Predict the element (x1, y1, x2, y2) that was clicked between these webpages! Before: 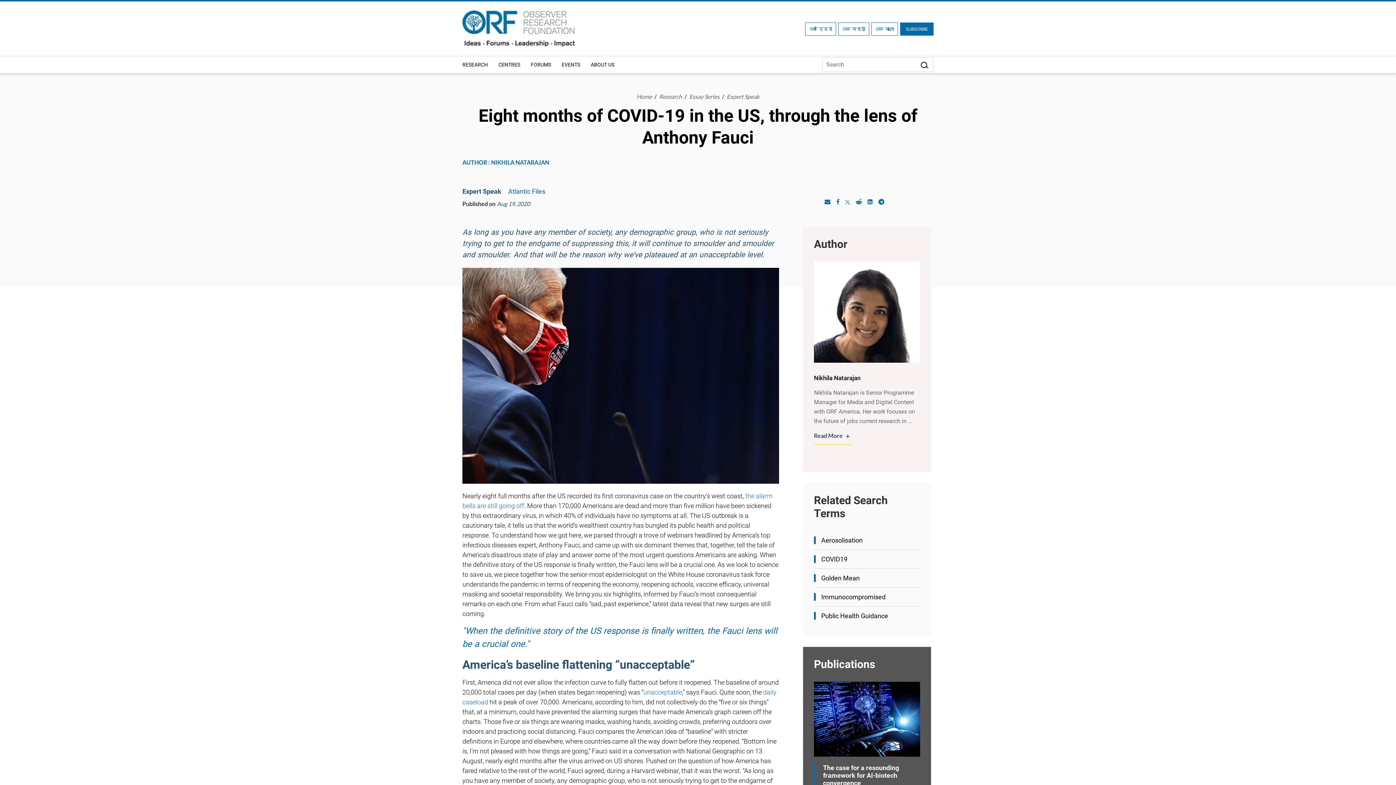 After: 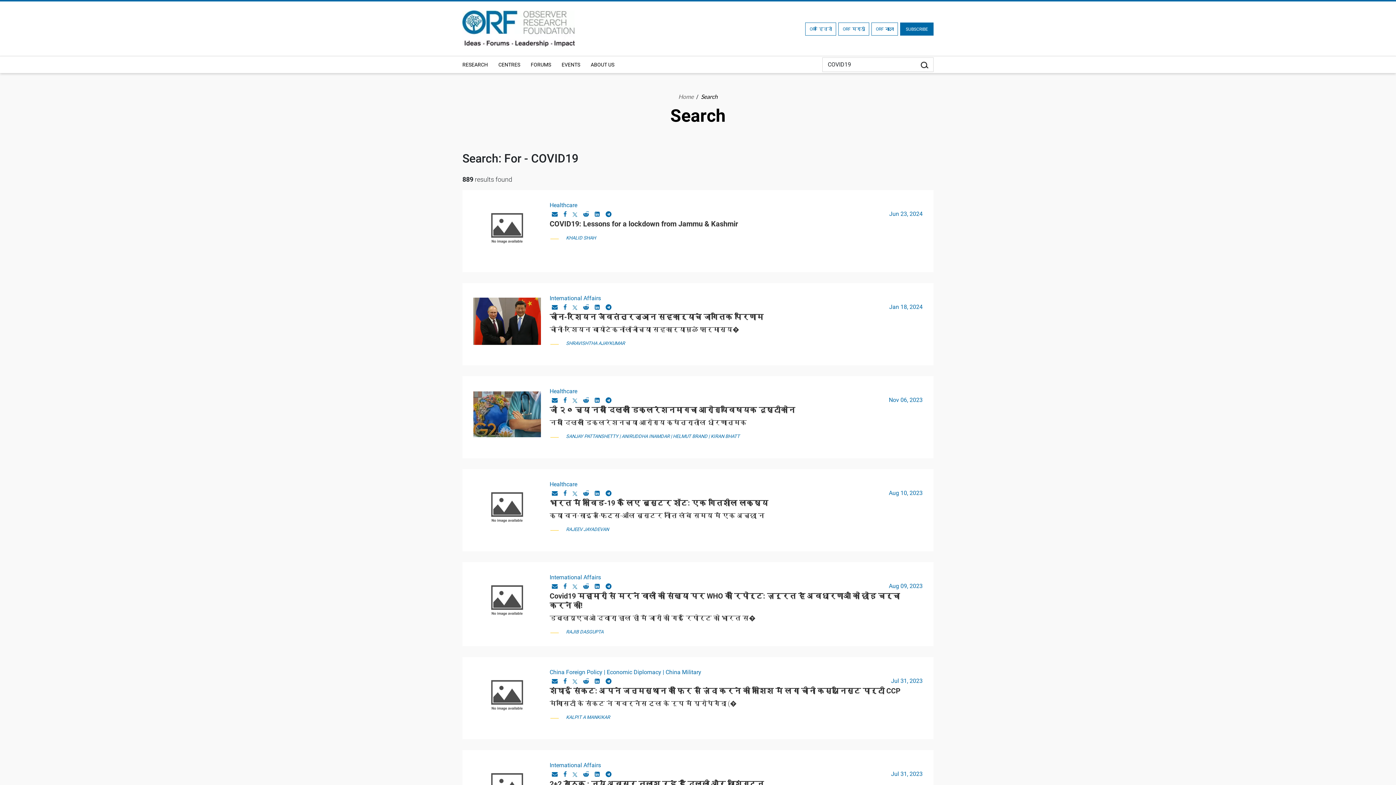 Action: bbox: (814, 555, 920, 563) label: COVID19